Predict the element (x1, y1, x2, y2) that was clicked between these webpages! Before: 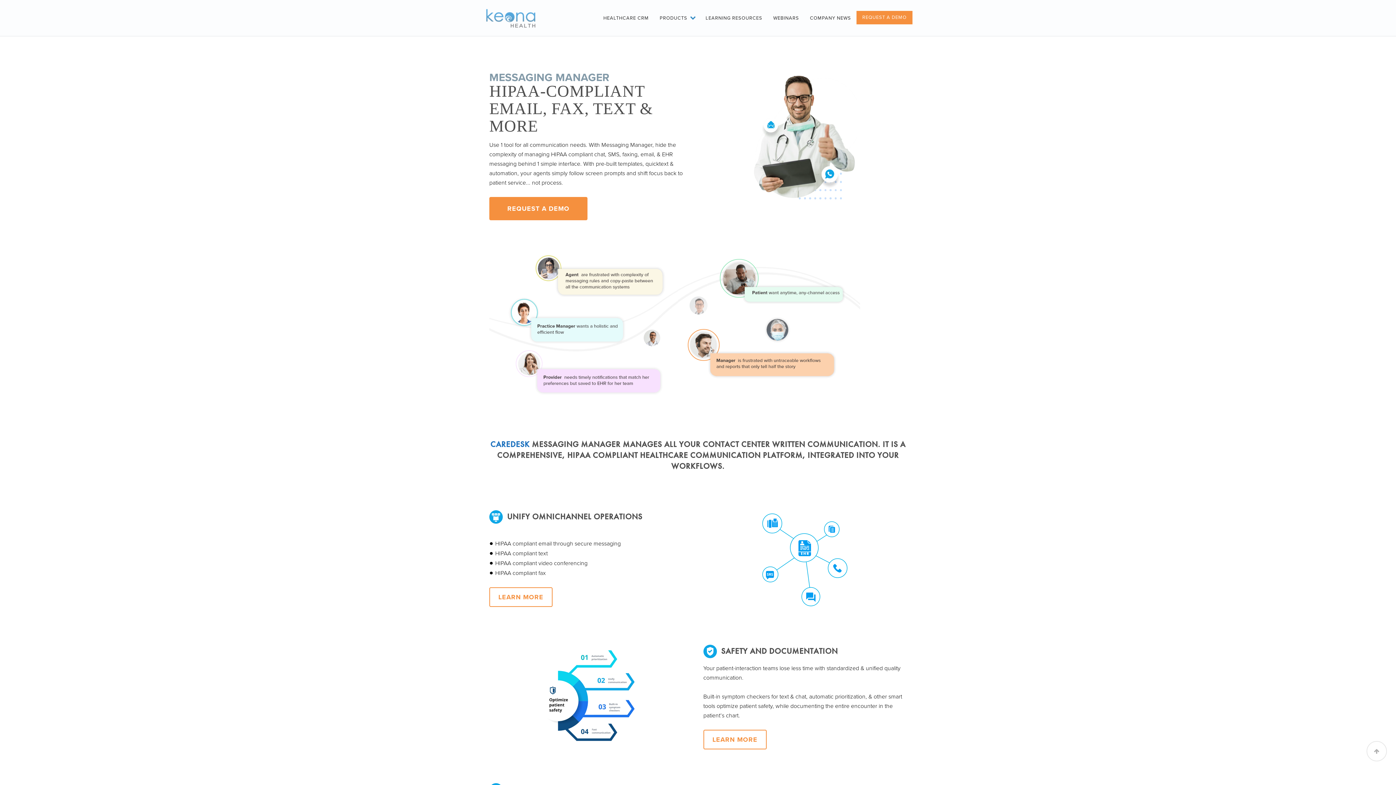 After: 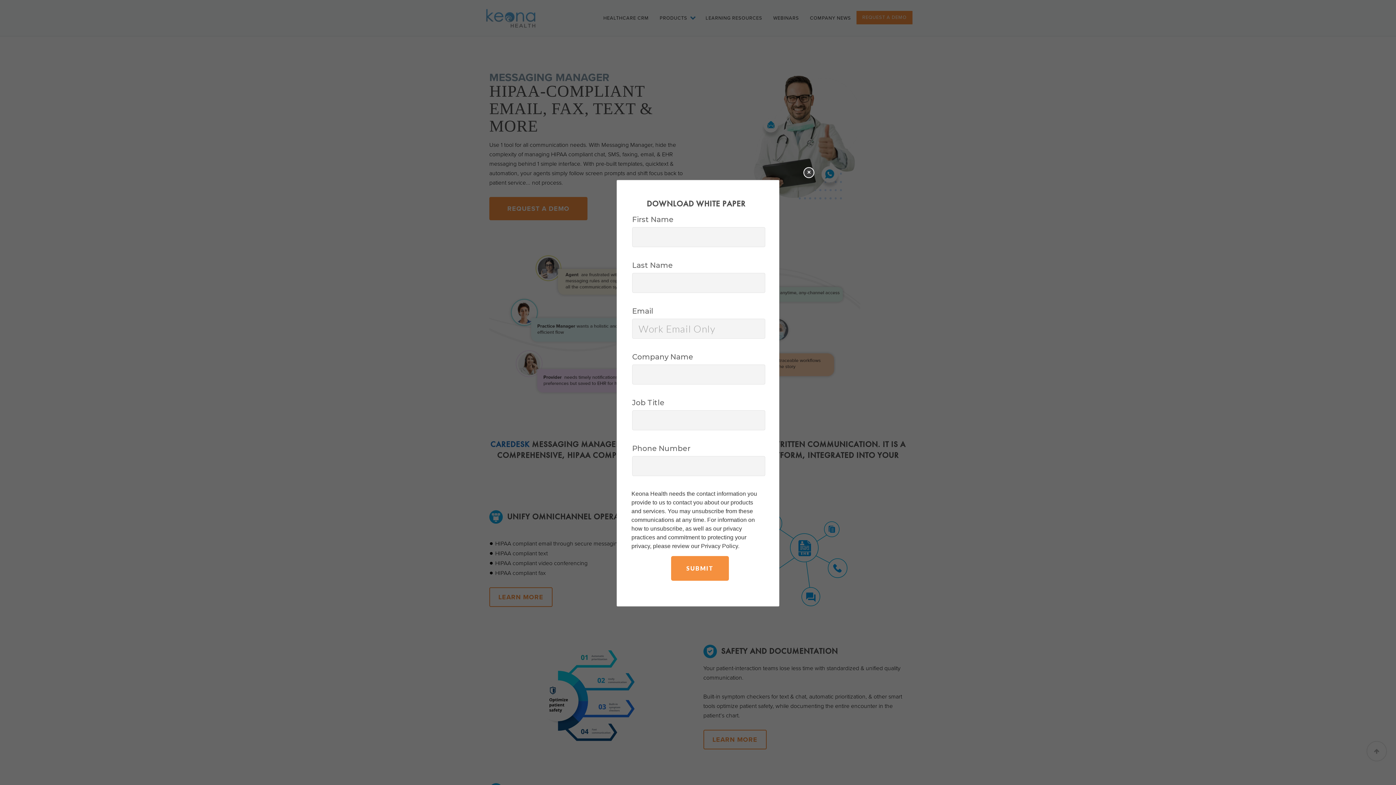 Action: bbox: (703, 730, 766, 749) label: LEARN MORE